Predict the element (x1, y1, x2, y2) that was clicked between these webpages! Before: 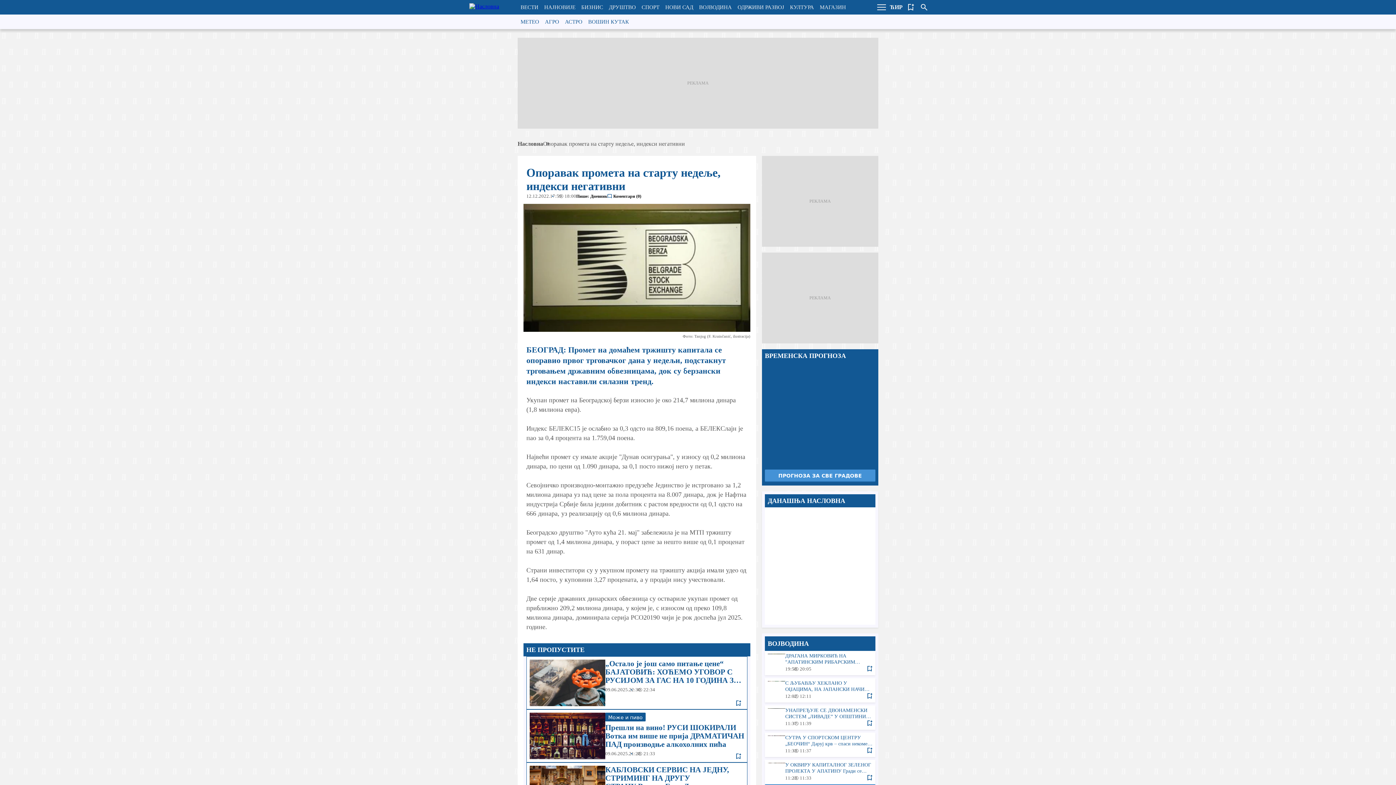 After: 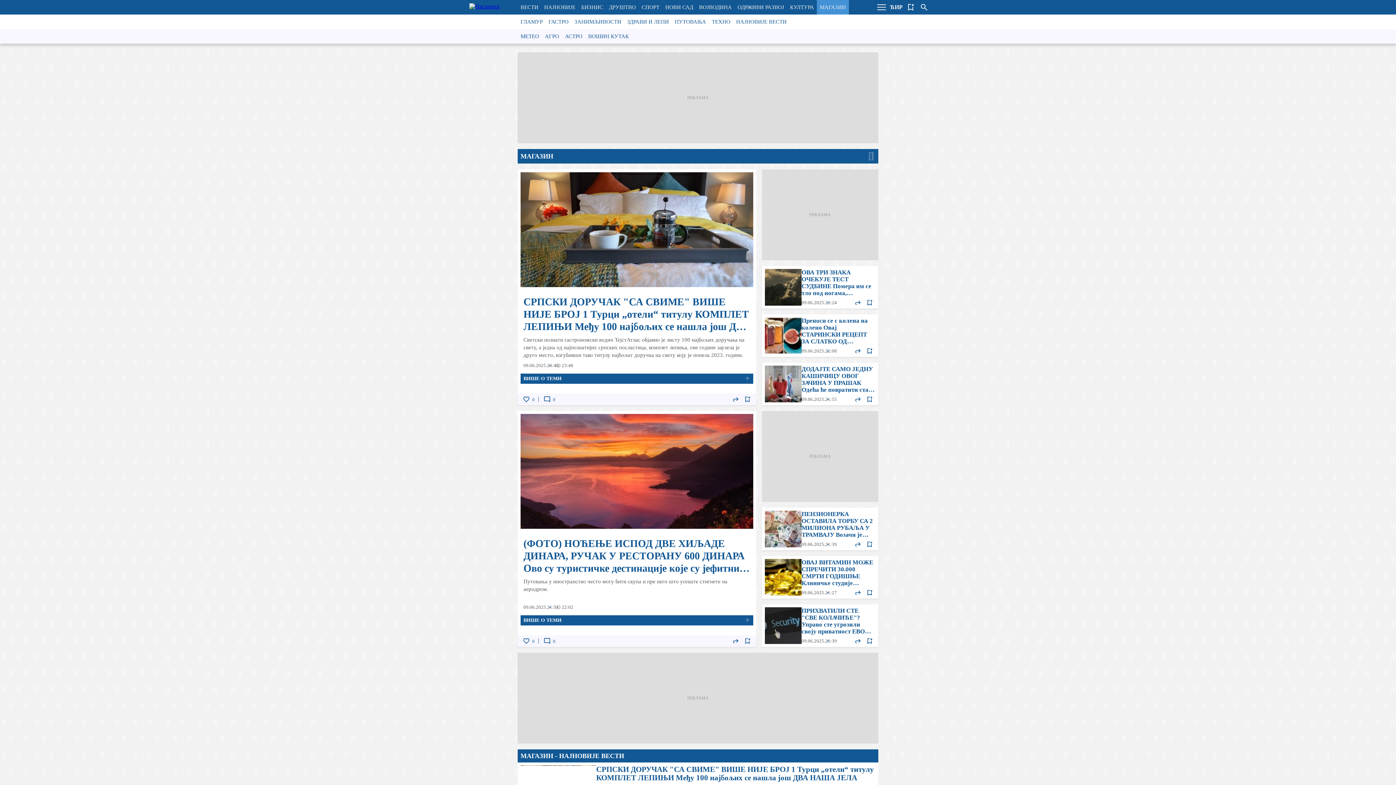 Action: bbox: (817, 0, 849, 14) label: МАГАЗИН